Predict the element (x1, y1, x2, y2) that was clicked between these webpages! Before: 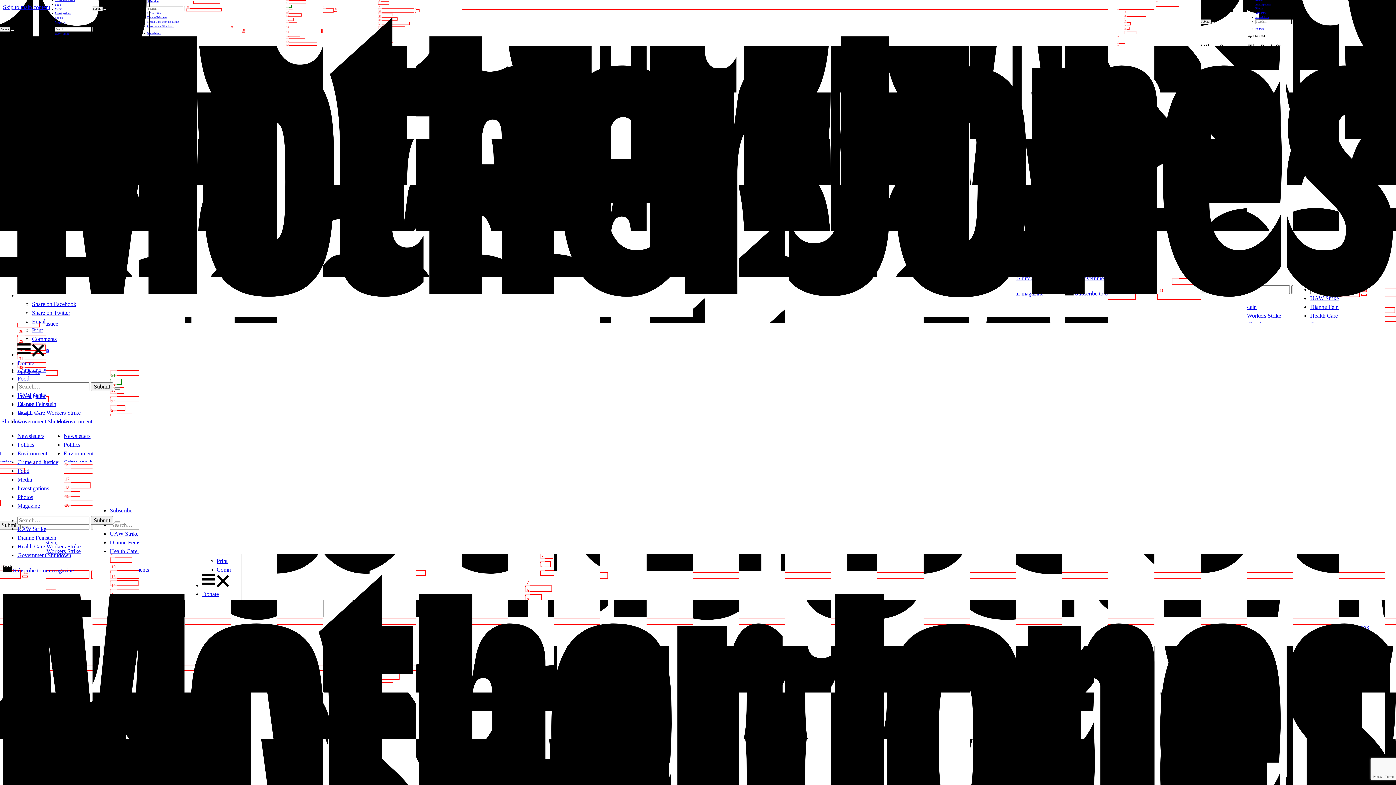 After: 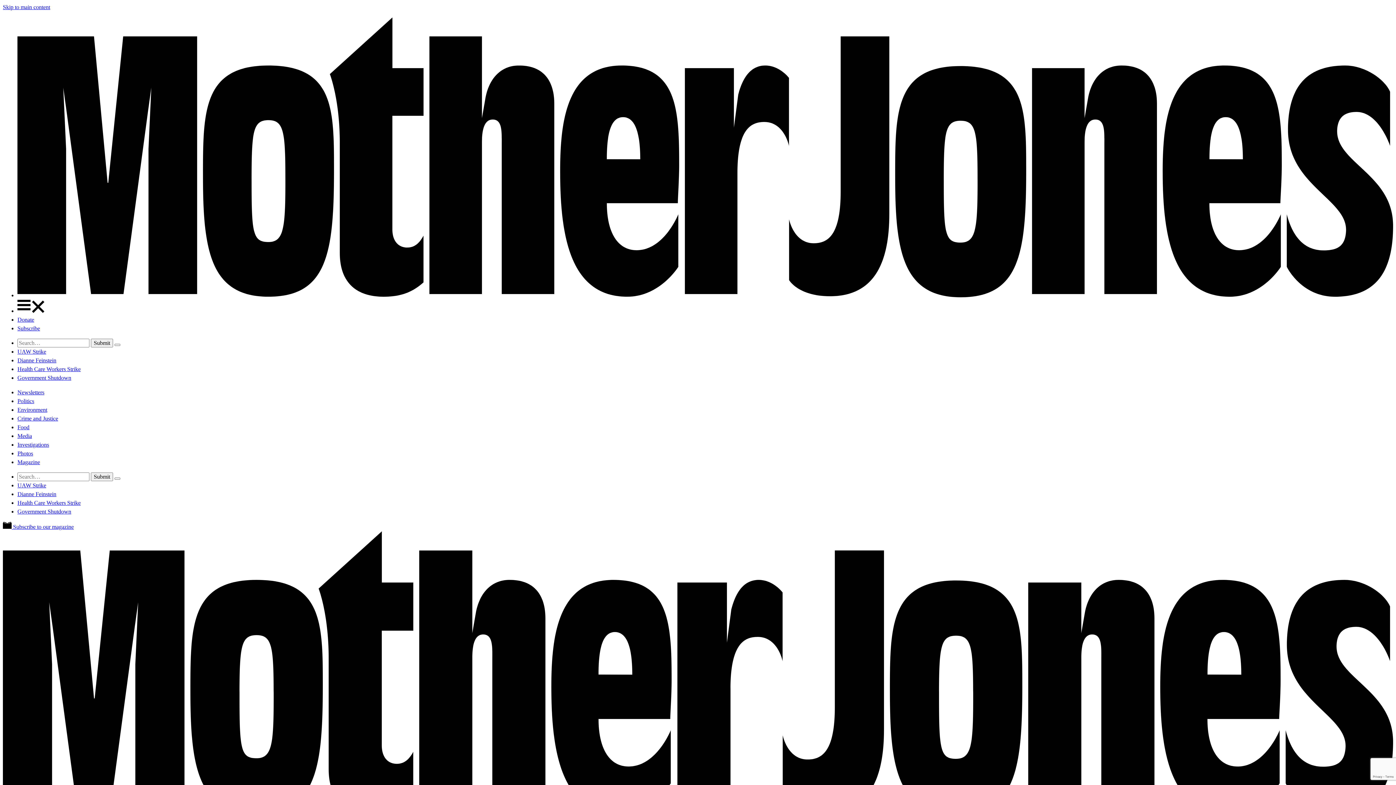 Action: bbox: (17, 468, 29, 474) label: Food